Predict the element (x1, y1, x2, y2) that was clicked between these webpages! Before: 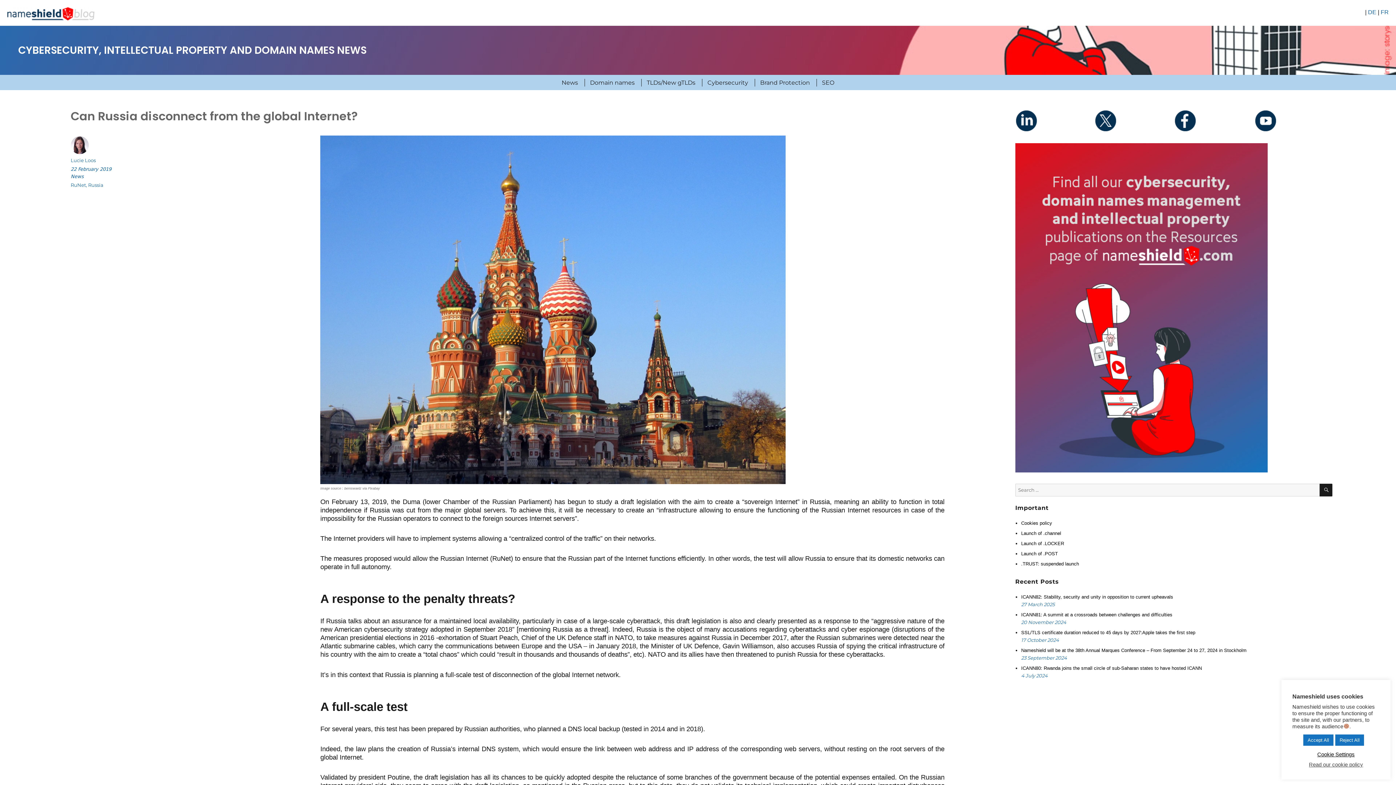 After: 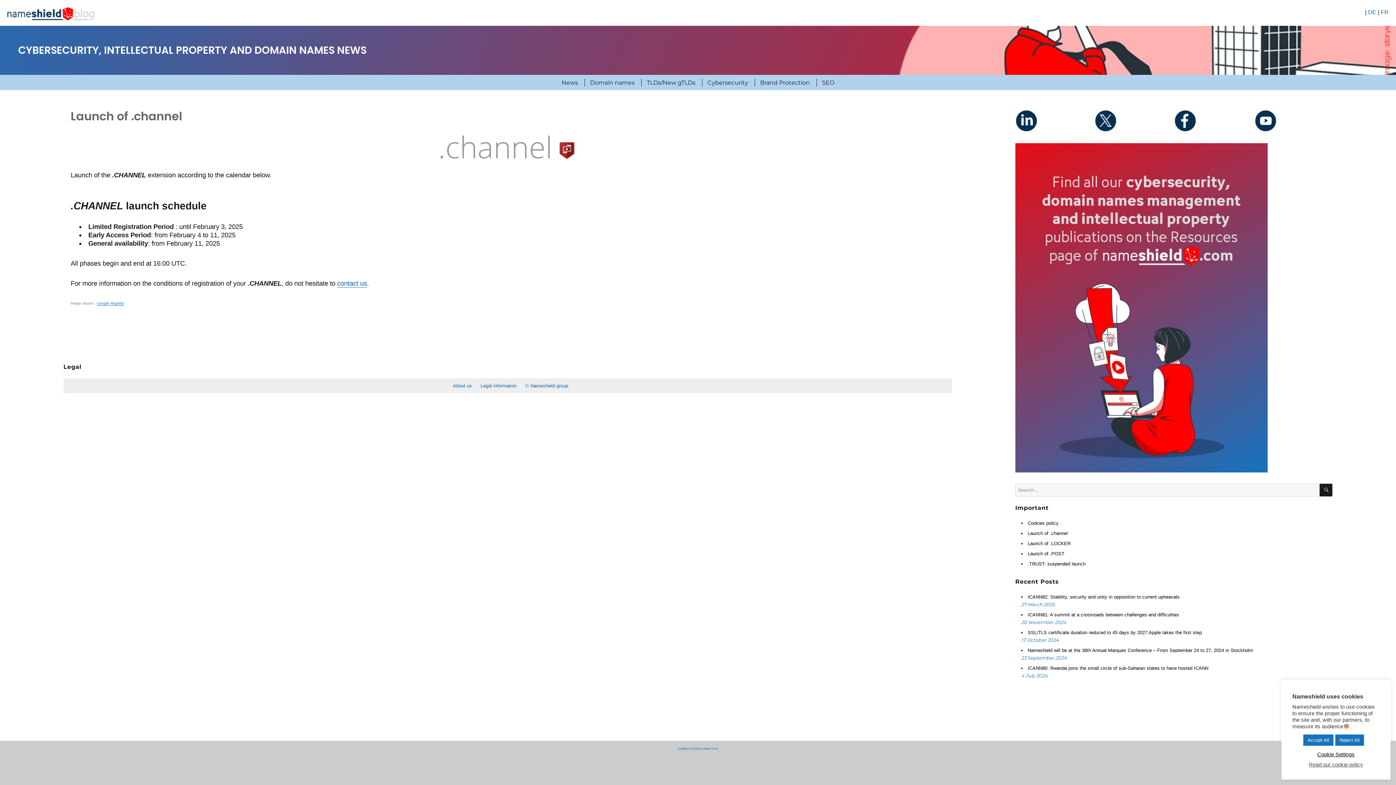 Action: label: Launch of .channel bbox: (1021, 530, 1061, 536)